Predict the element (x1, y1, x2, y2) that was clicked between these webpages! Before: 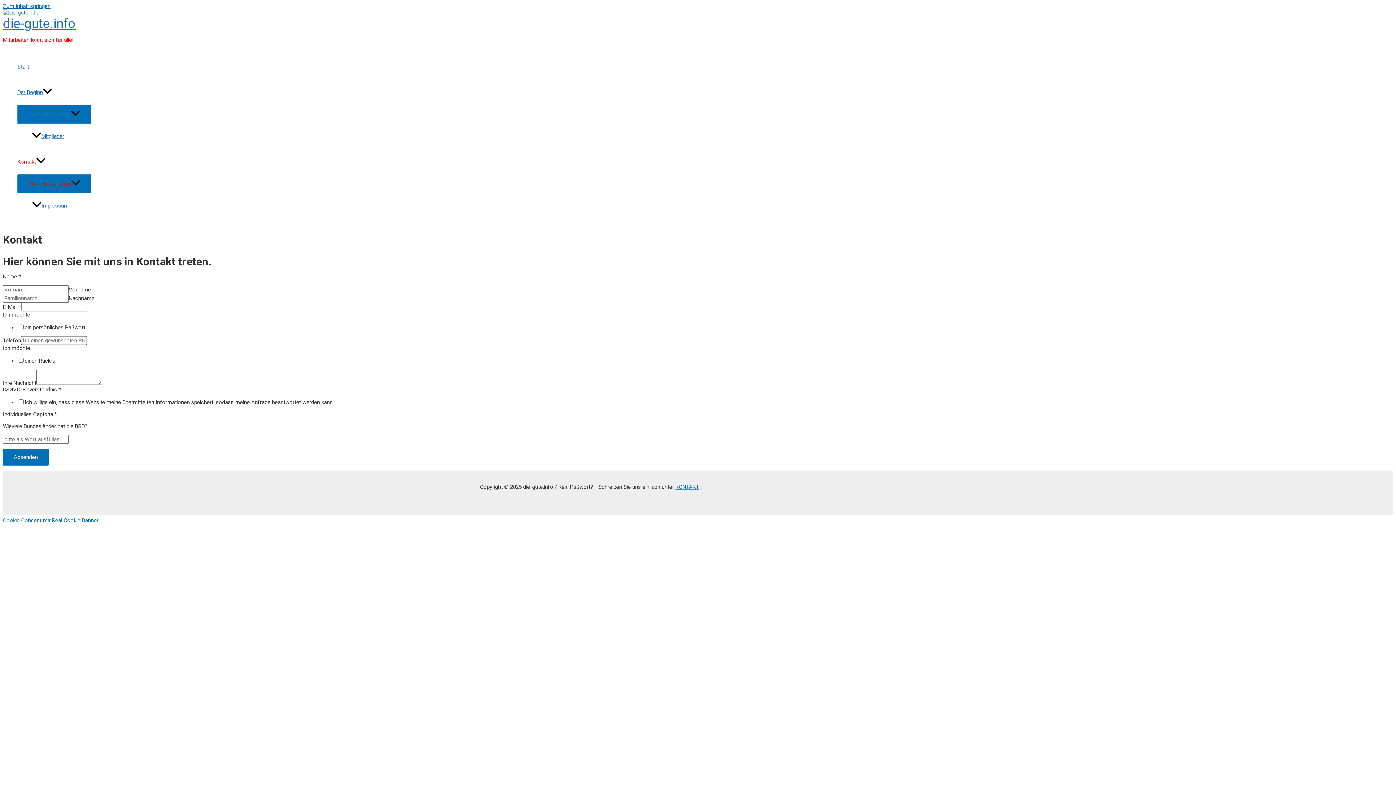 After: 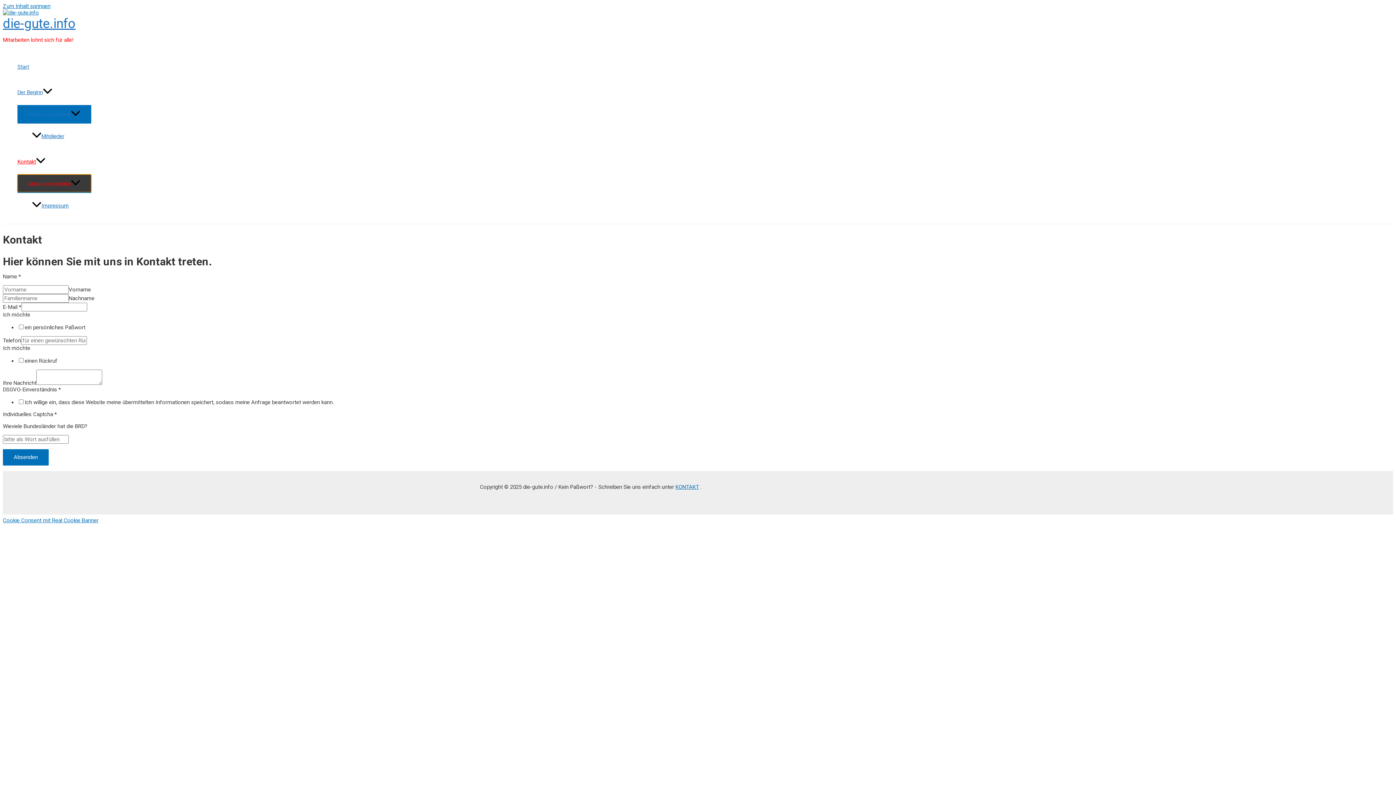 Action: label: Menü umschalten bbox: (17, 174, 91, 192)